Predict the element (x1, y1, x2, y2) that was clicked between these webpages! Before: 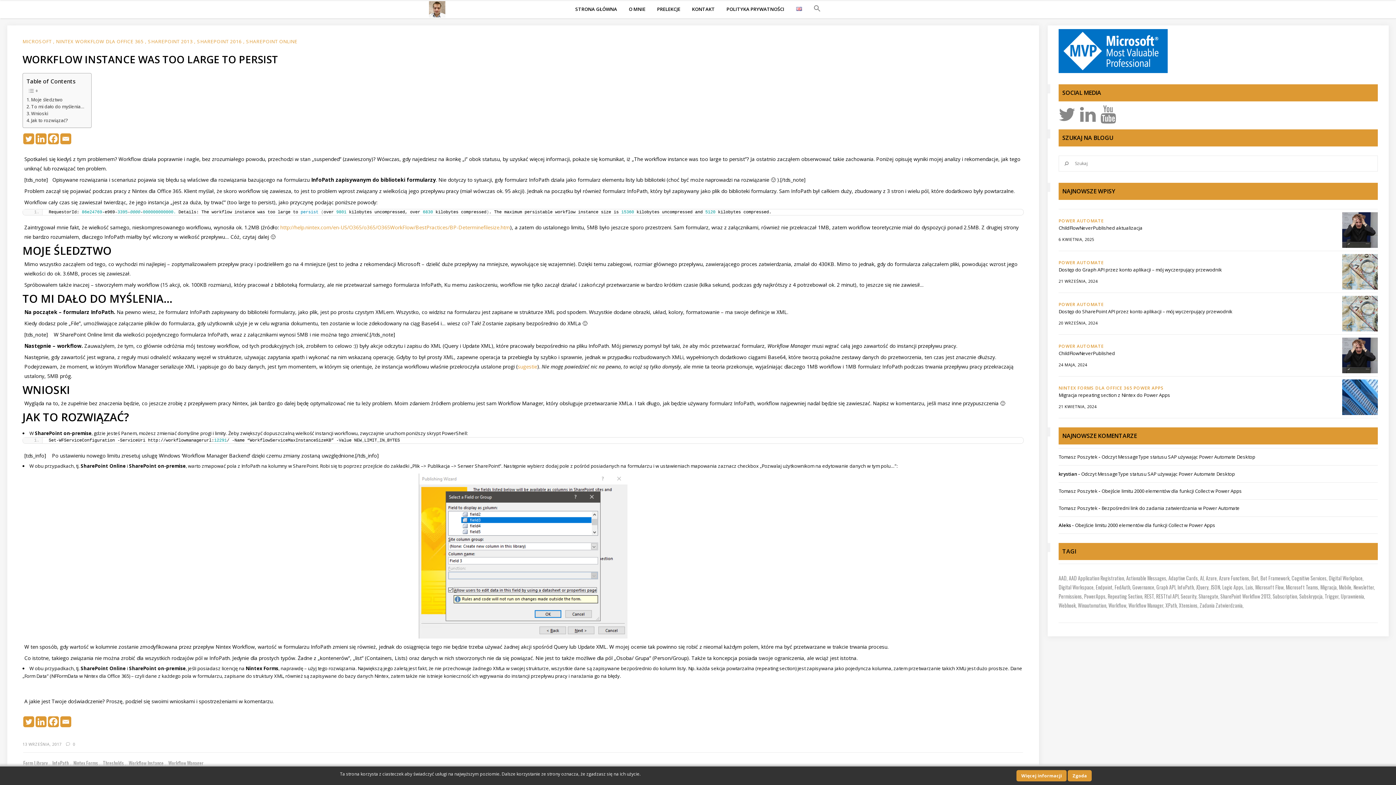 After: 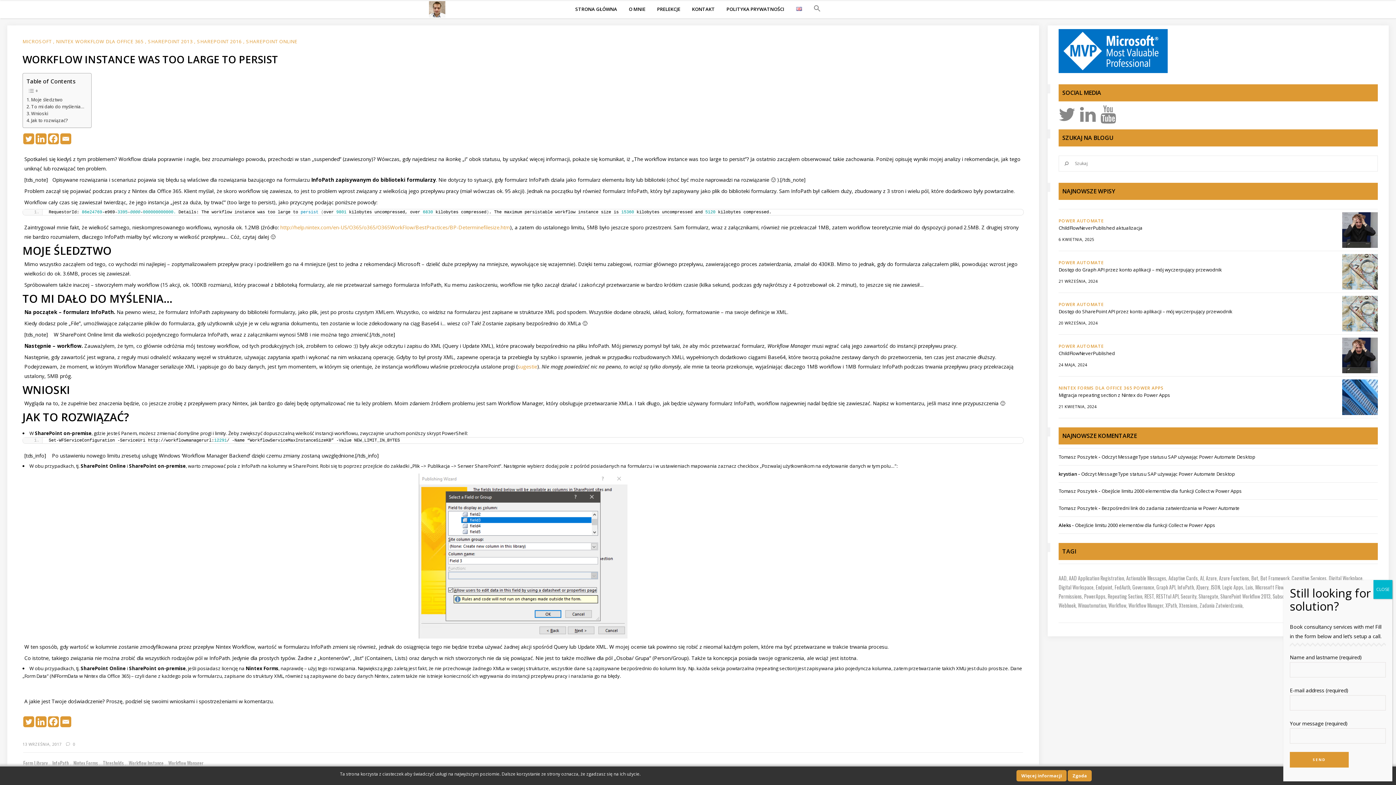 Action: bbox: (60, 133, 71, 144) label: Email